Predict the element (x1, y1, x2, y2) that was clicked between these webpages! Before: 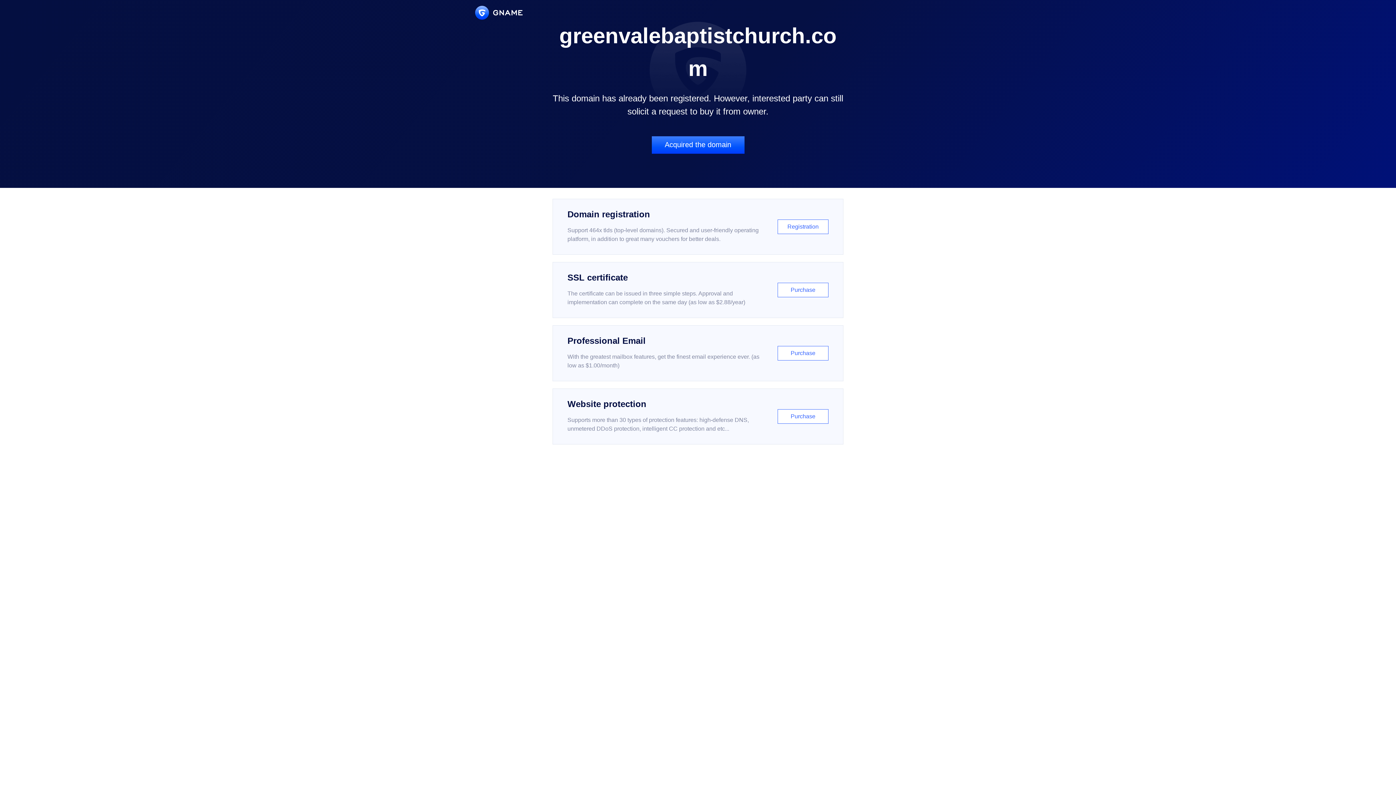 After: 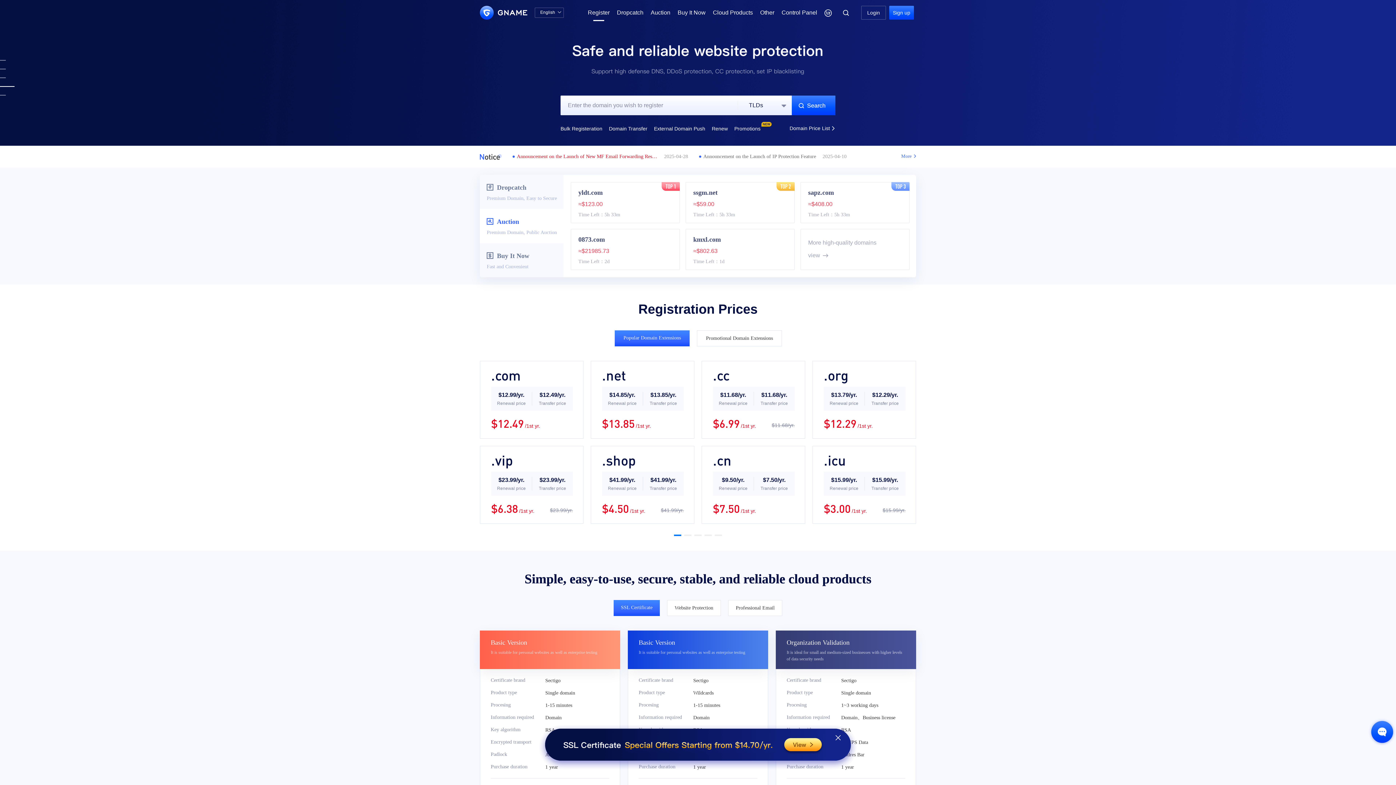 Action: label: Domain registration

Support 464x tlds (top-level domains). Secured and user-friendly operating platform, in addition to great many vouchers for better deals.

Registration bbox: (552, 198, 843, 254)